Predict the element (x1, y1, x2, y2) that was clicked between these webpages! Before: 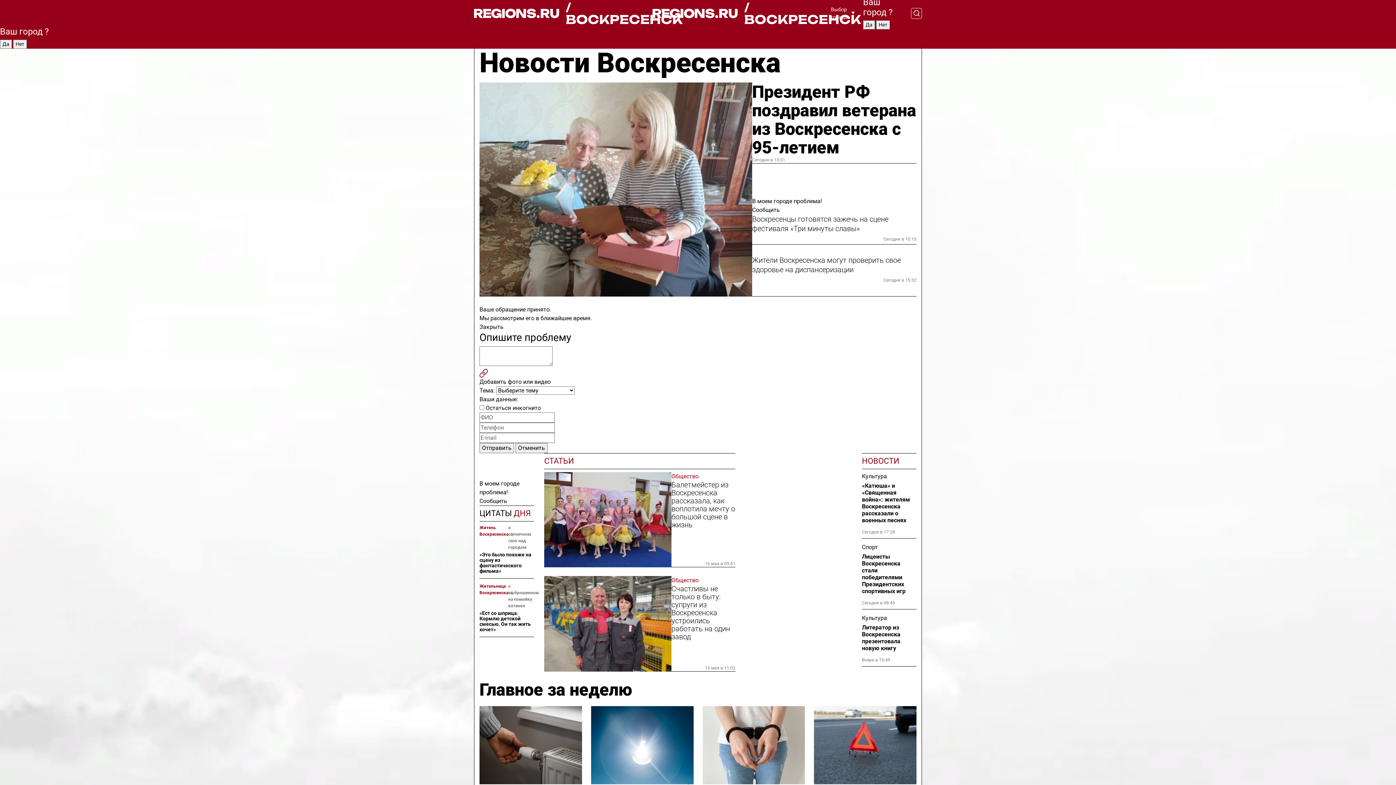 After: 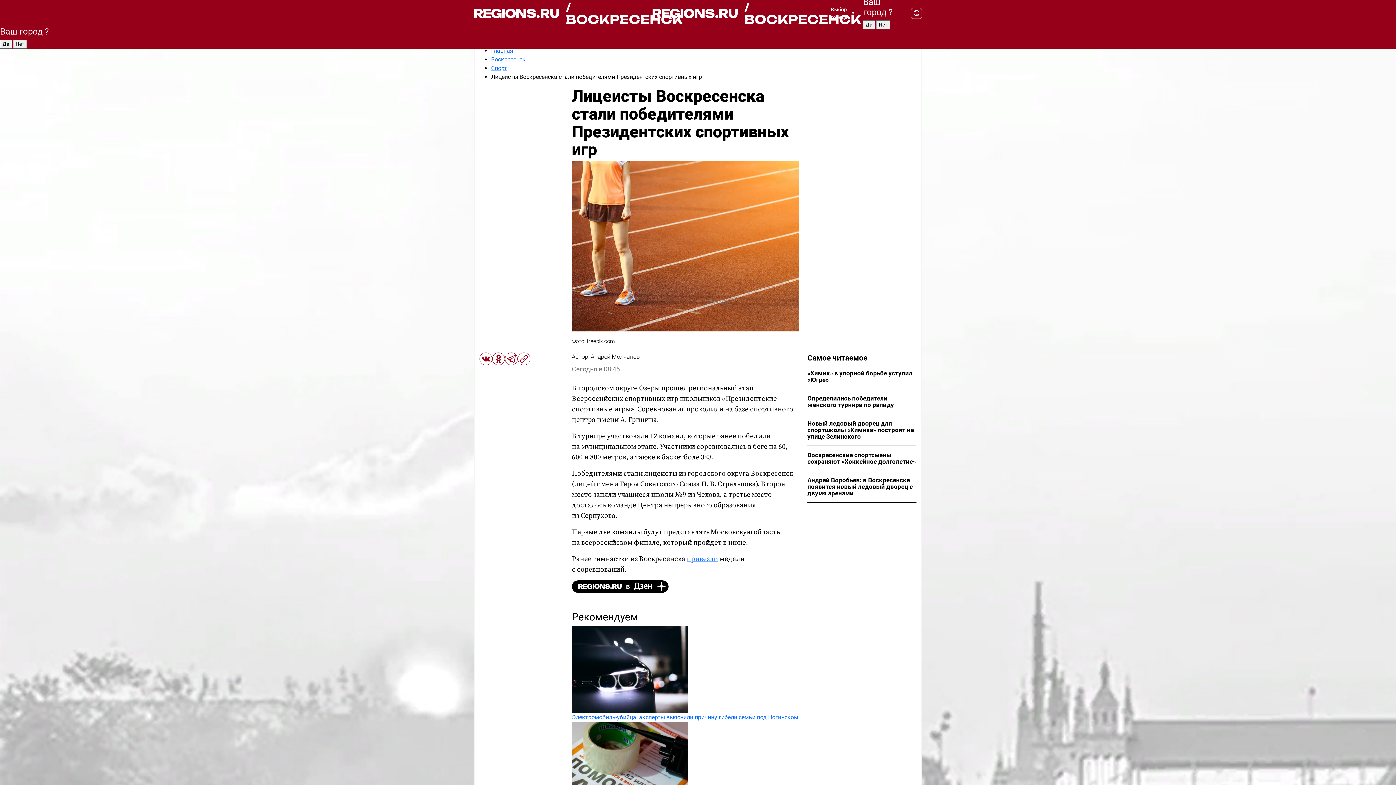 Action: bbox: (862, 553, 916, 594) label: Лицеисты Воскресенска стали победителями Президентских спортивных игр